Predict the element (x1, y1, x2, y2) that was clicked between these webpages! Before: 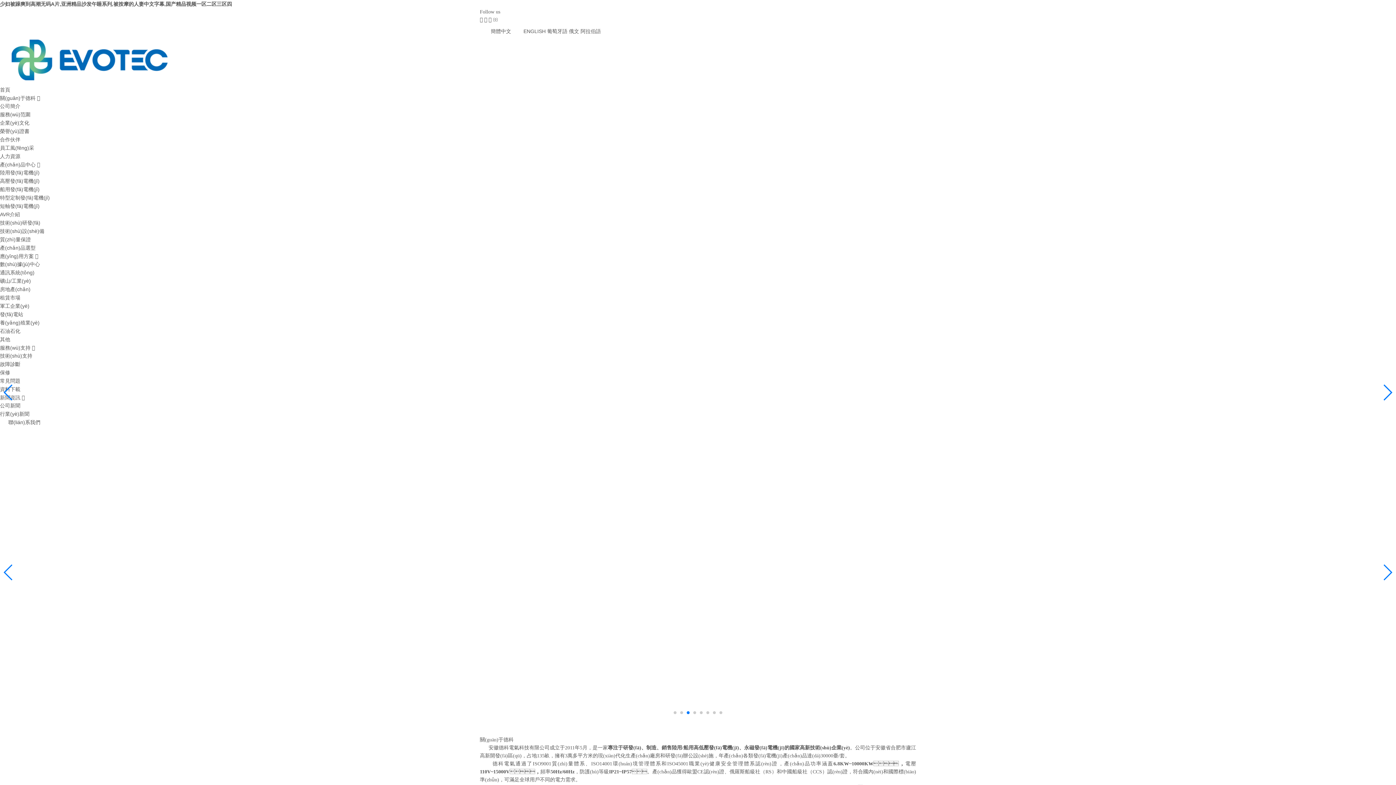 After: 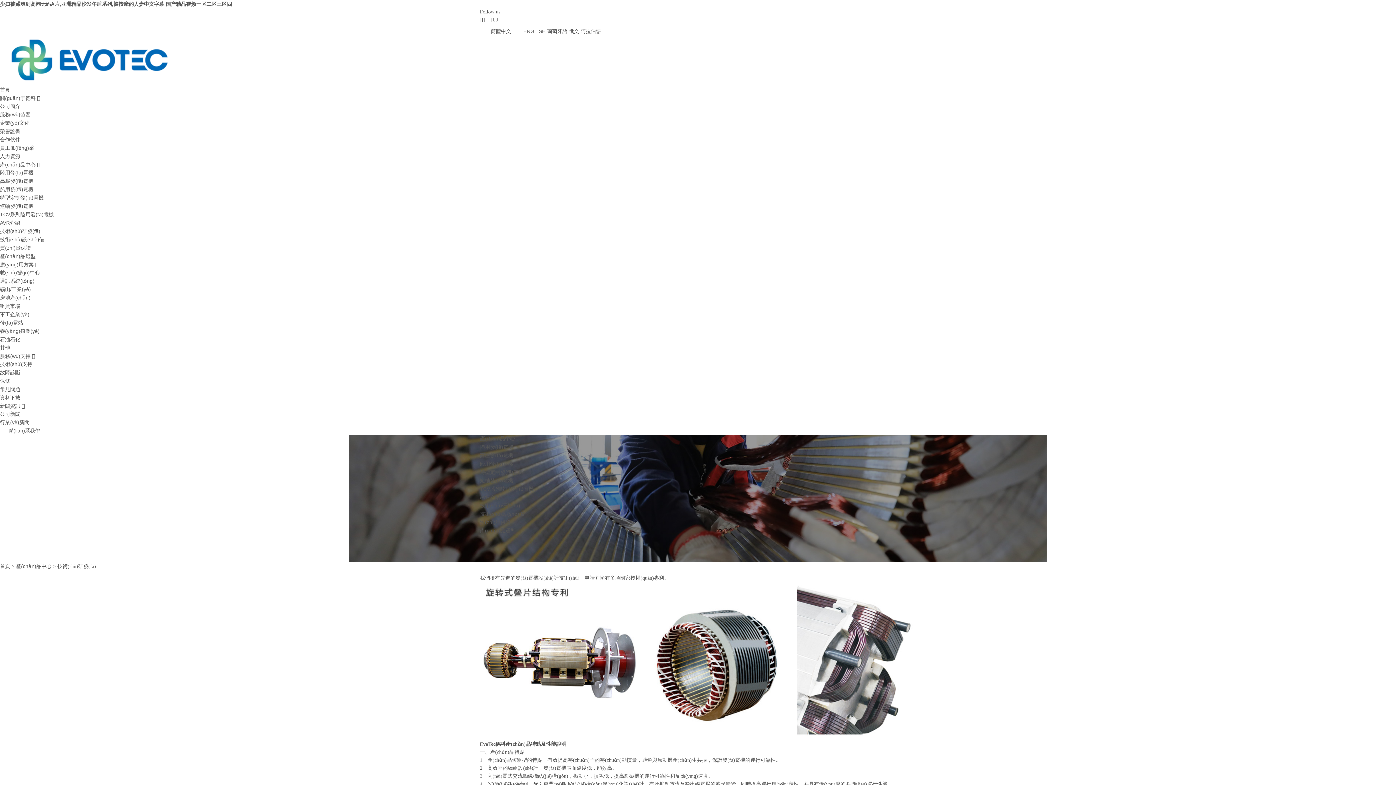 Action: bbox: (0, 220, 40, 225) label: 技術(shù)研發(fā)